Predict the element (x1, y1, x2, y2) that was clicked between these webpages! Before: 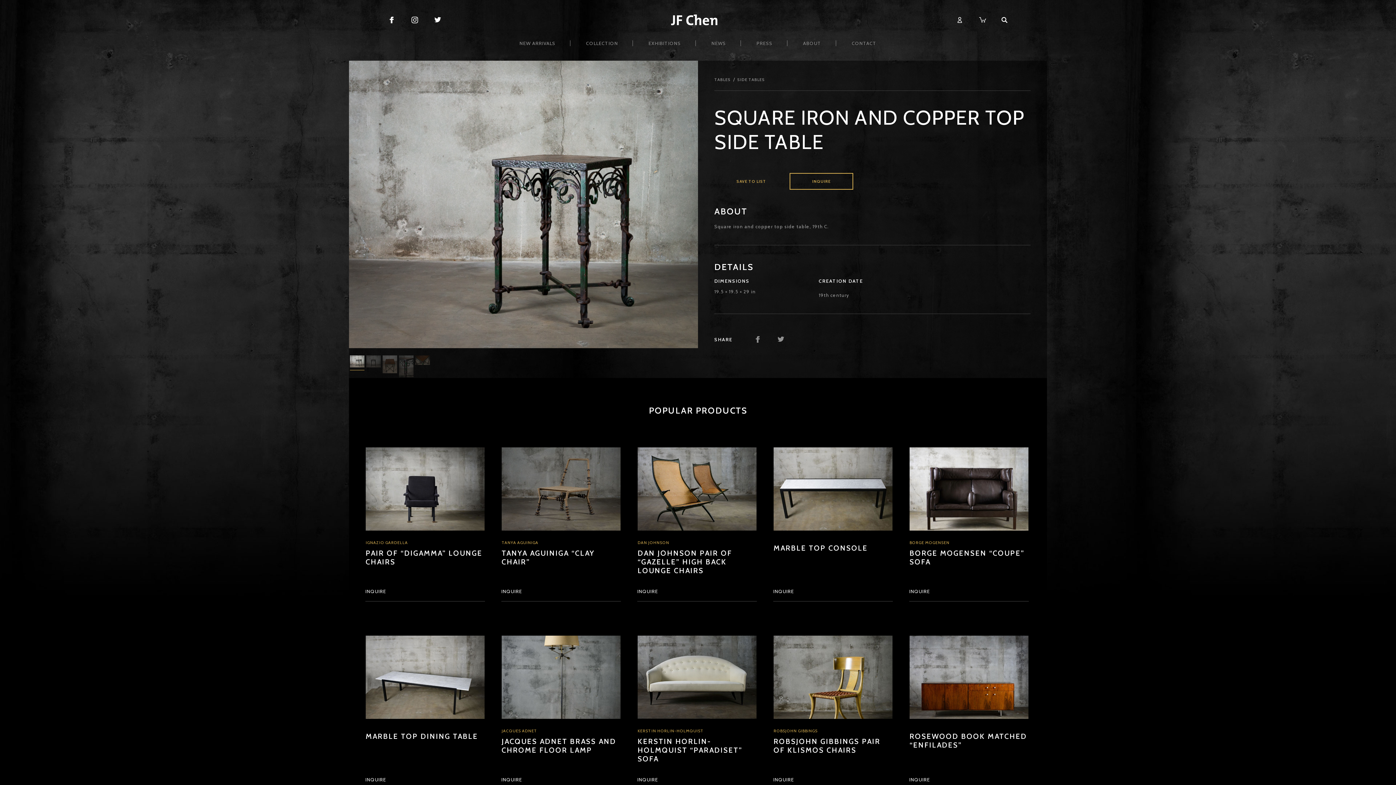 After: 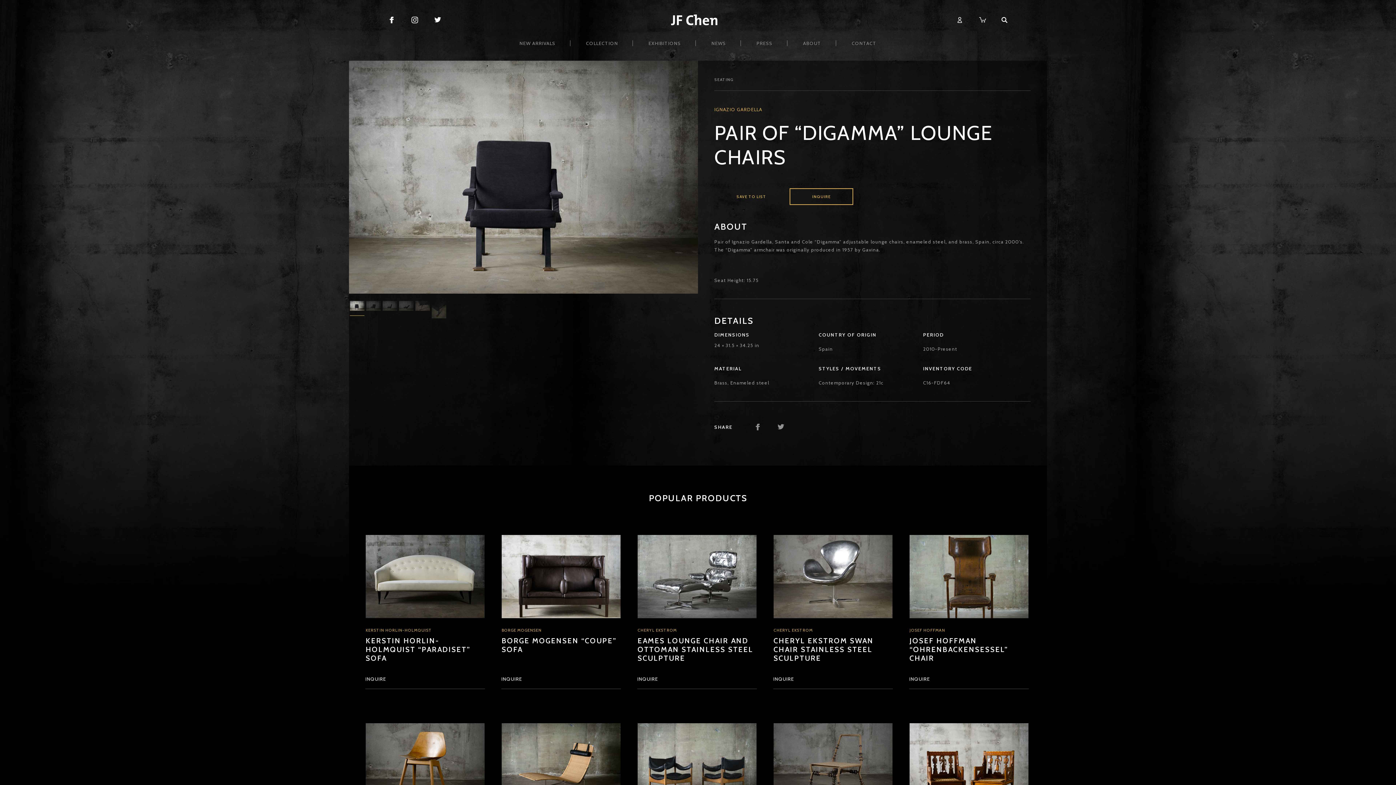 Action: bbox: (358, 440, 492, 601) label: IGNAZIO GARDELLA
PAIR OF “DIGAMMA” LOUNGE CHAIRS
INQUIRE